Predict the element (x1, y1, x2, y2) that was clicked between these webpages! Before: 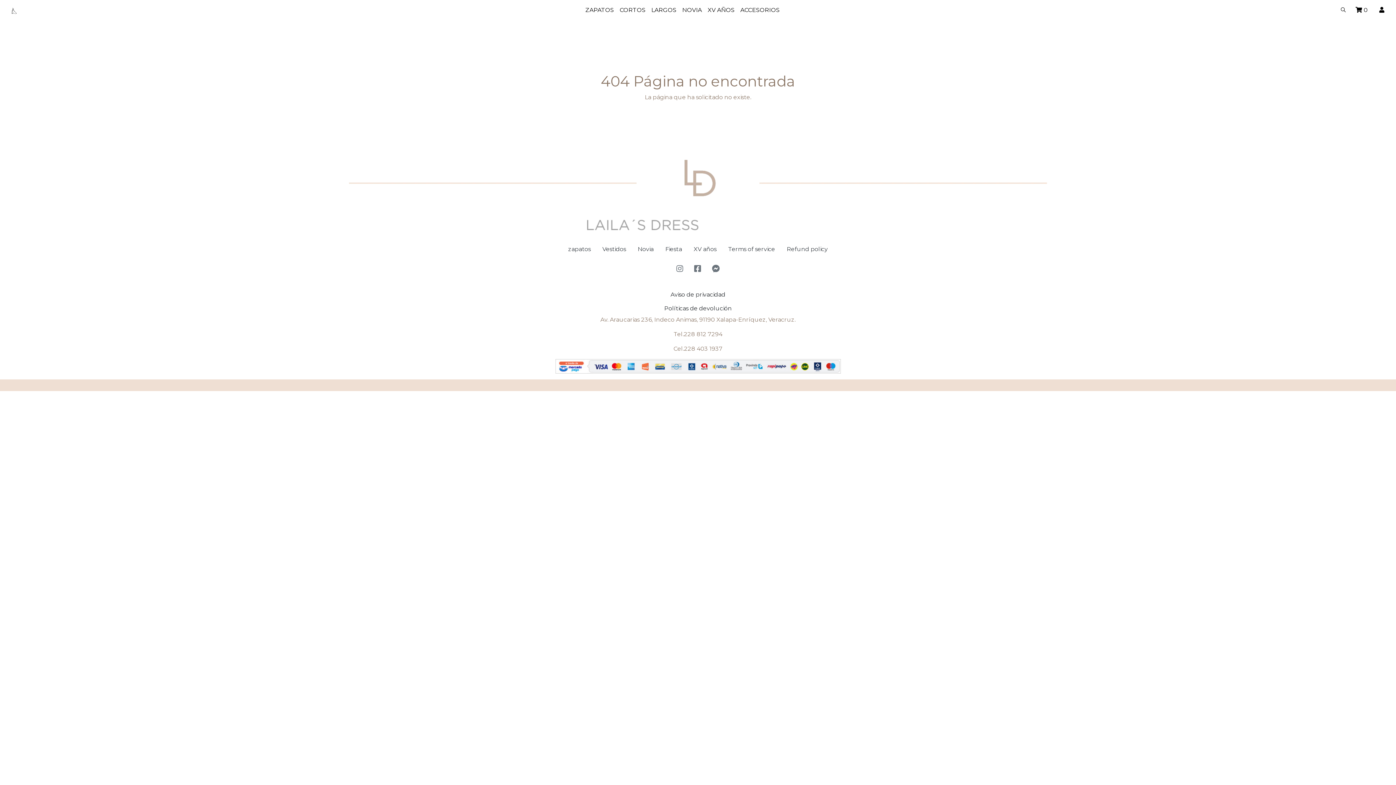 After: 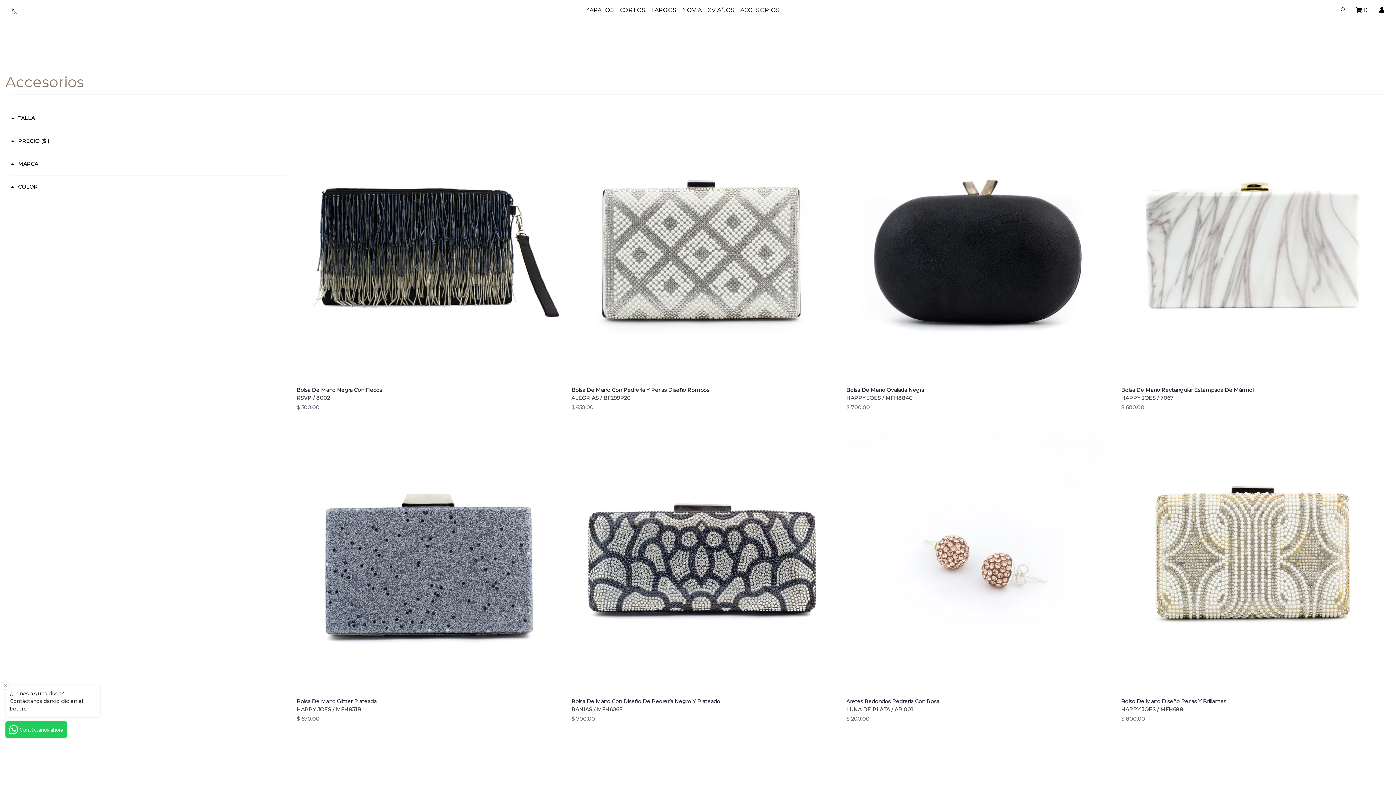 Action: bbox: (737, 2, 782, 17) label: ACCESORIOS